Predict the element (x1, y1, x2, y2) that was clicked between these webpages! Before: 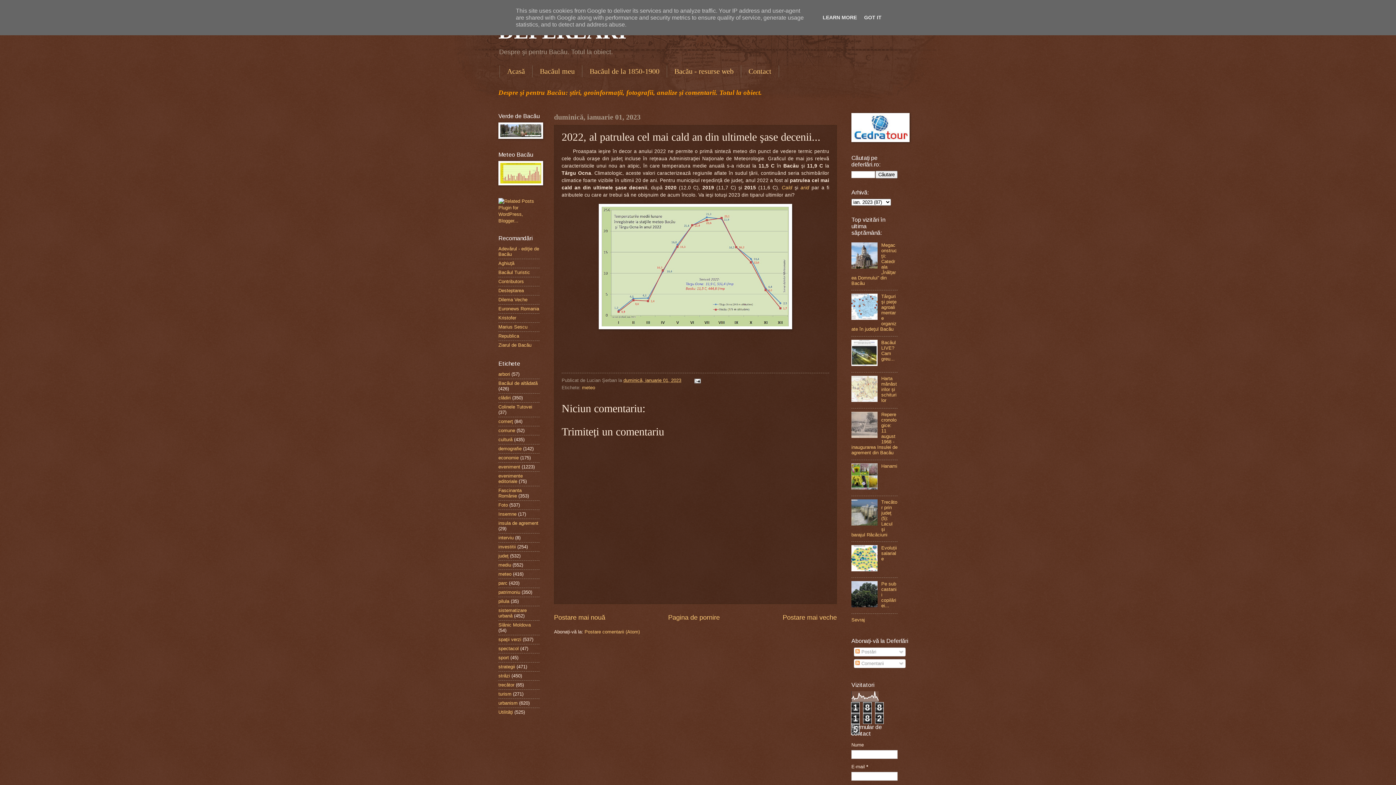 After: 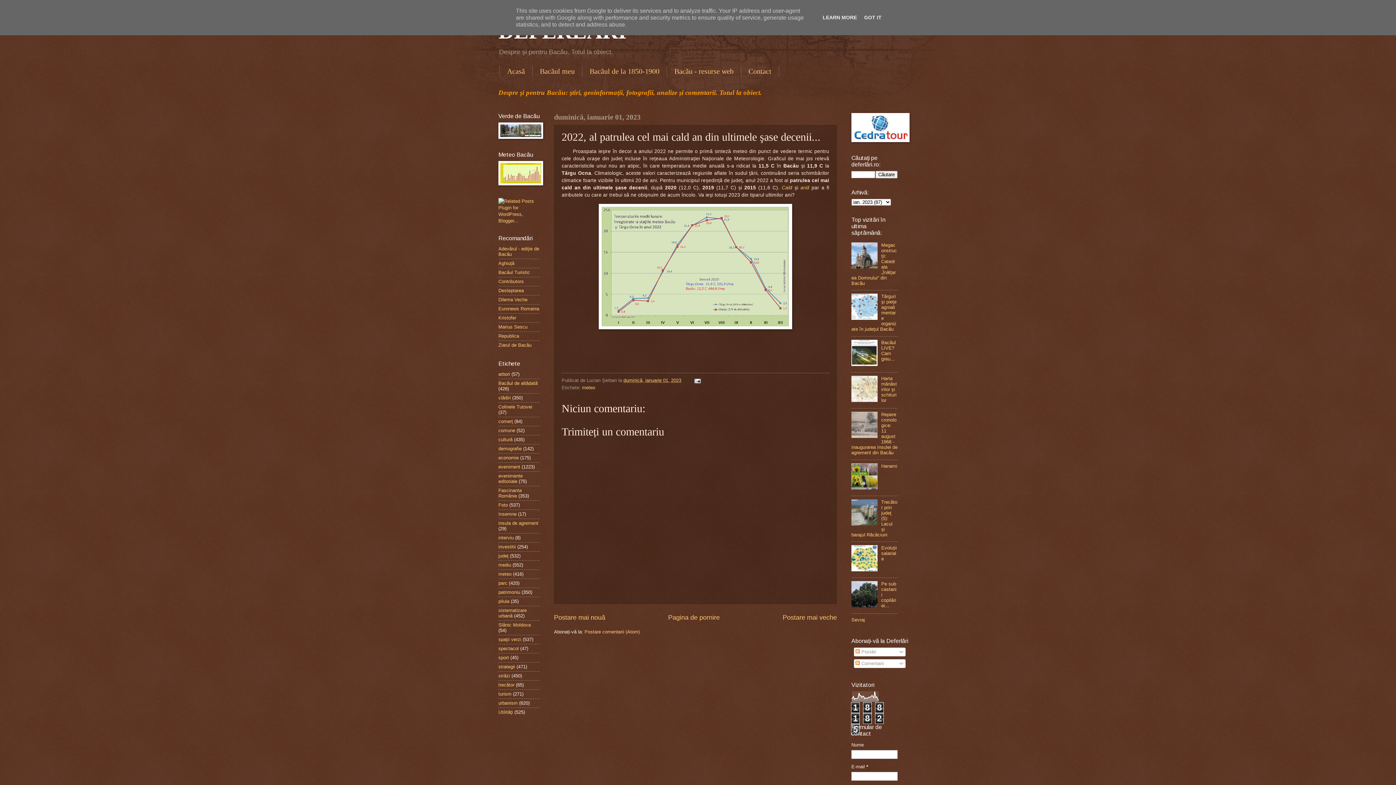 Action: bbox: (851, 433, 879, 439)